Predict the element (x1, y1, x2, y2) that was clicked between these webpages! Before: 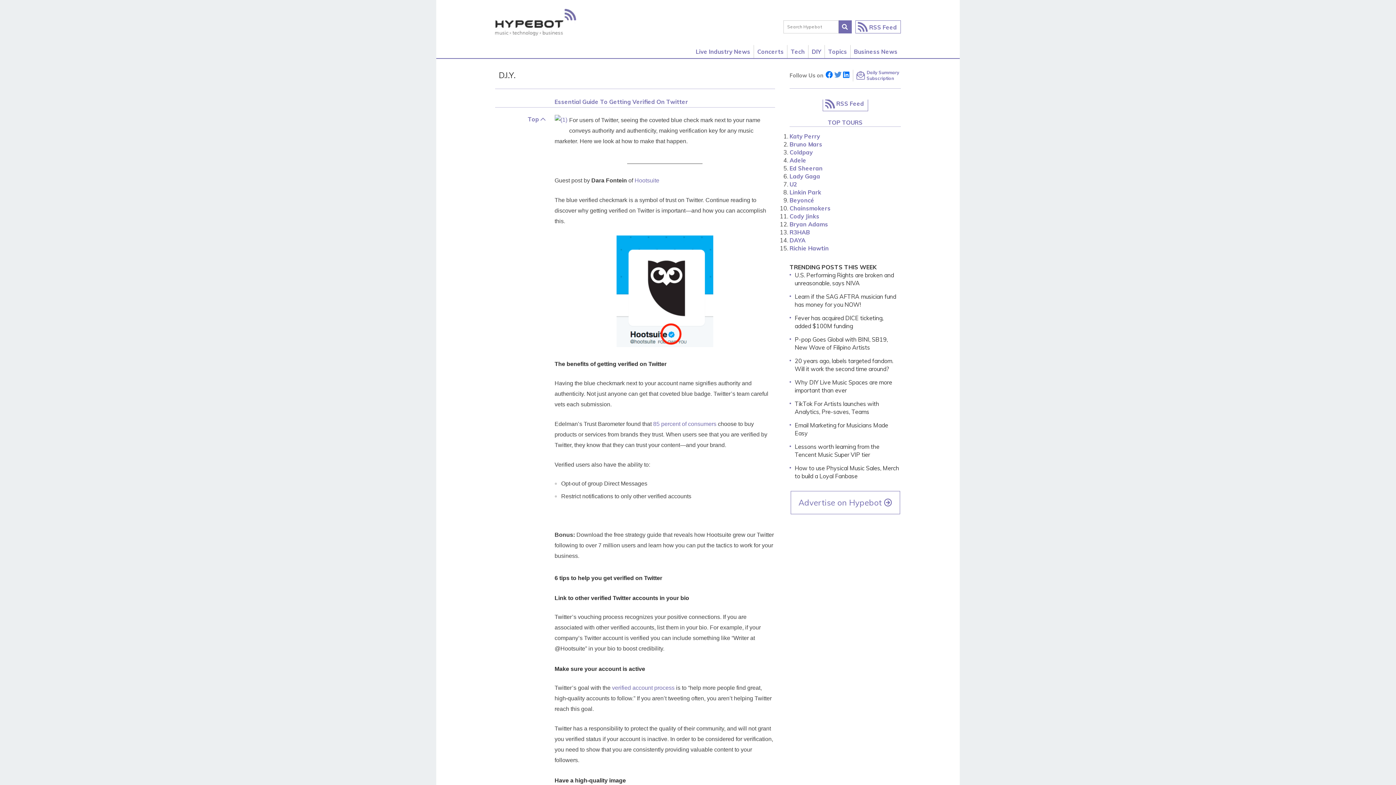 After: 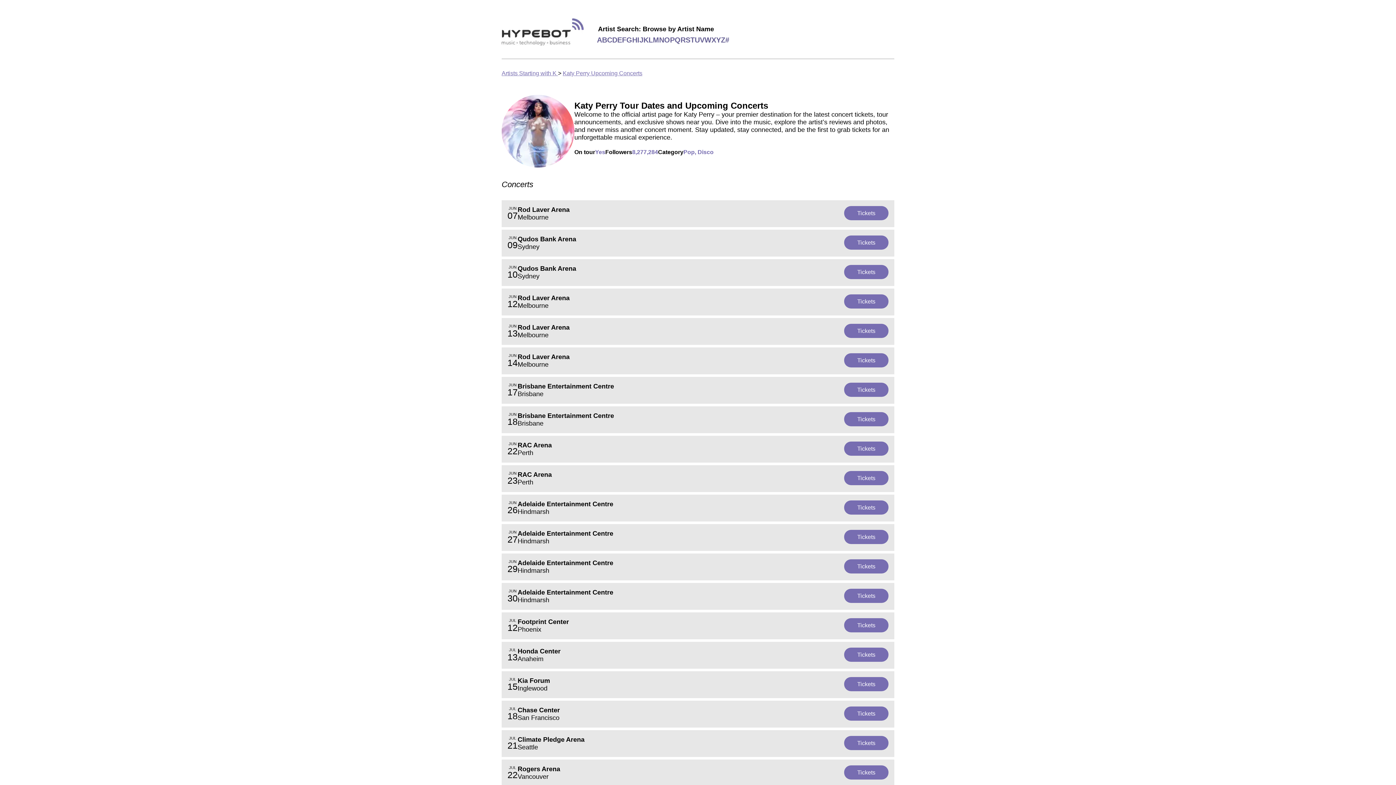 Action: label: Katy Perry bbox: (789, 132, 820, 140)